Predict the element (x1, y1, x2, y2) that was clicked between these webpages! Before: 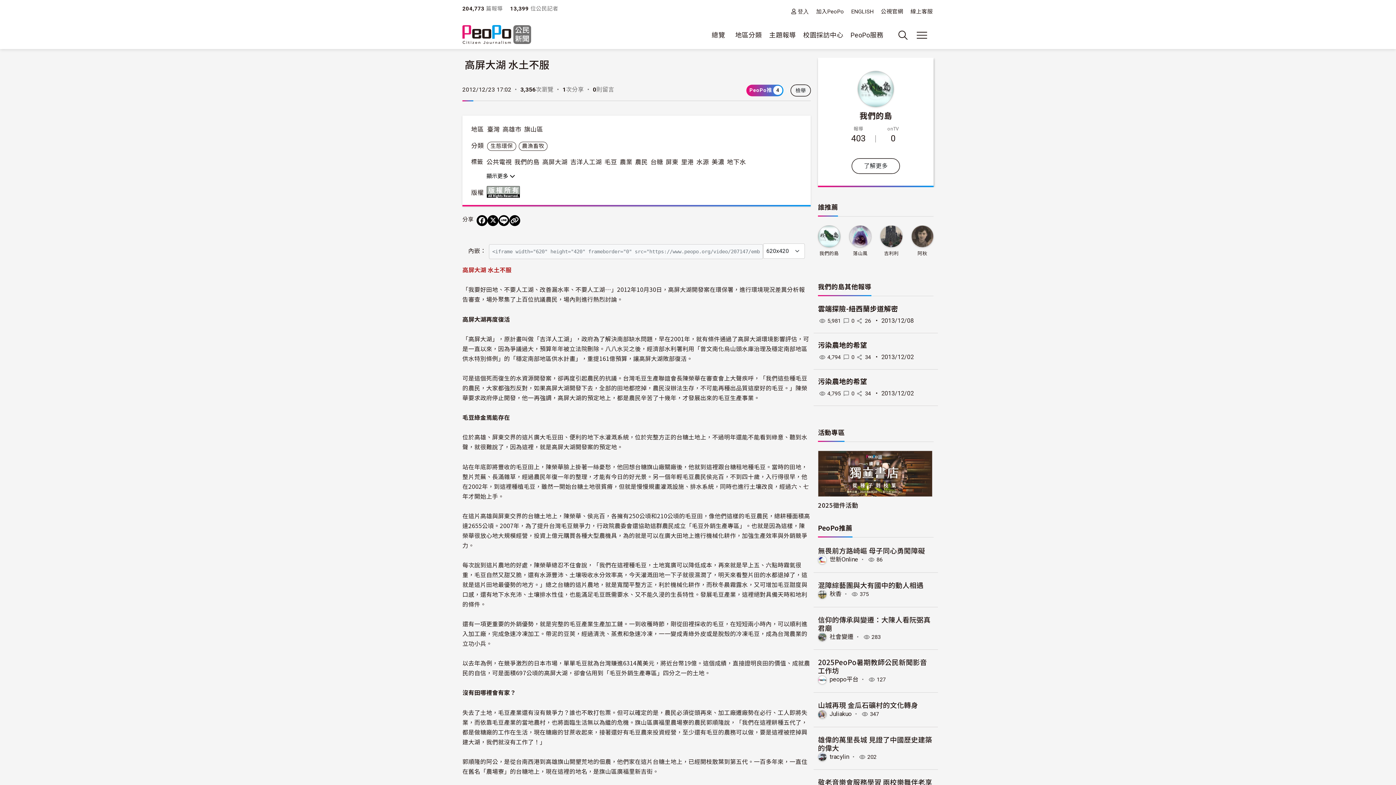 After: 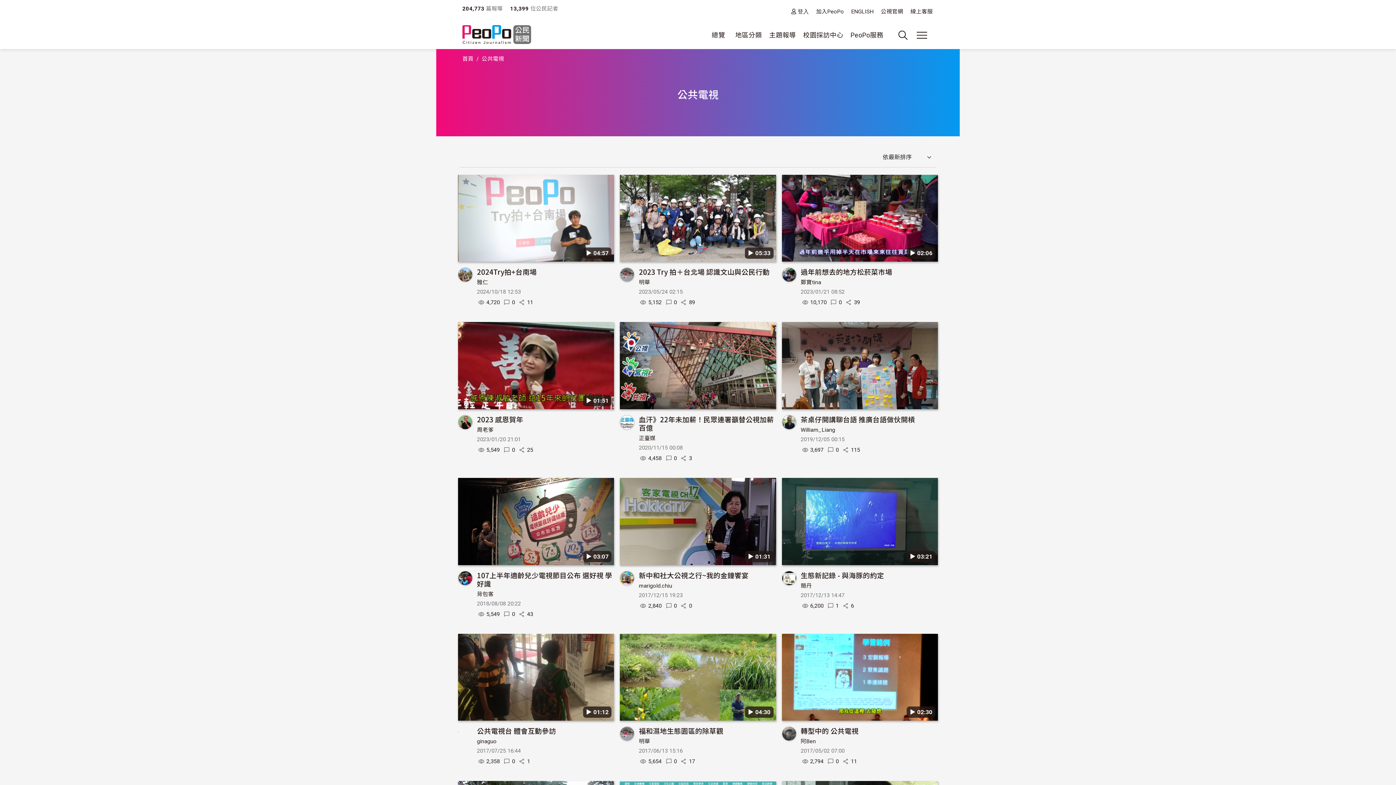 Action: bbox: (486, 158, 511, 165) label: 公共電視